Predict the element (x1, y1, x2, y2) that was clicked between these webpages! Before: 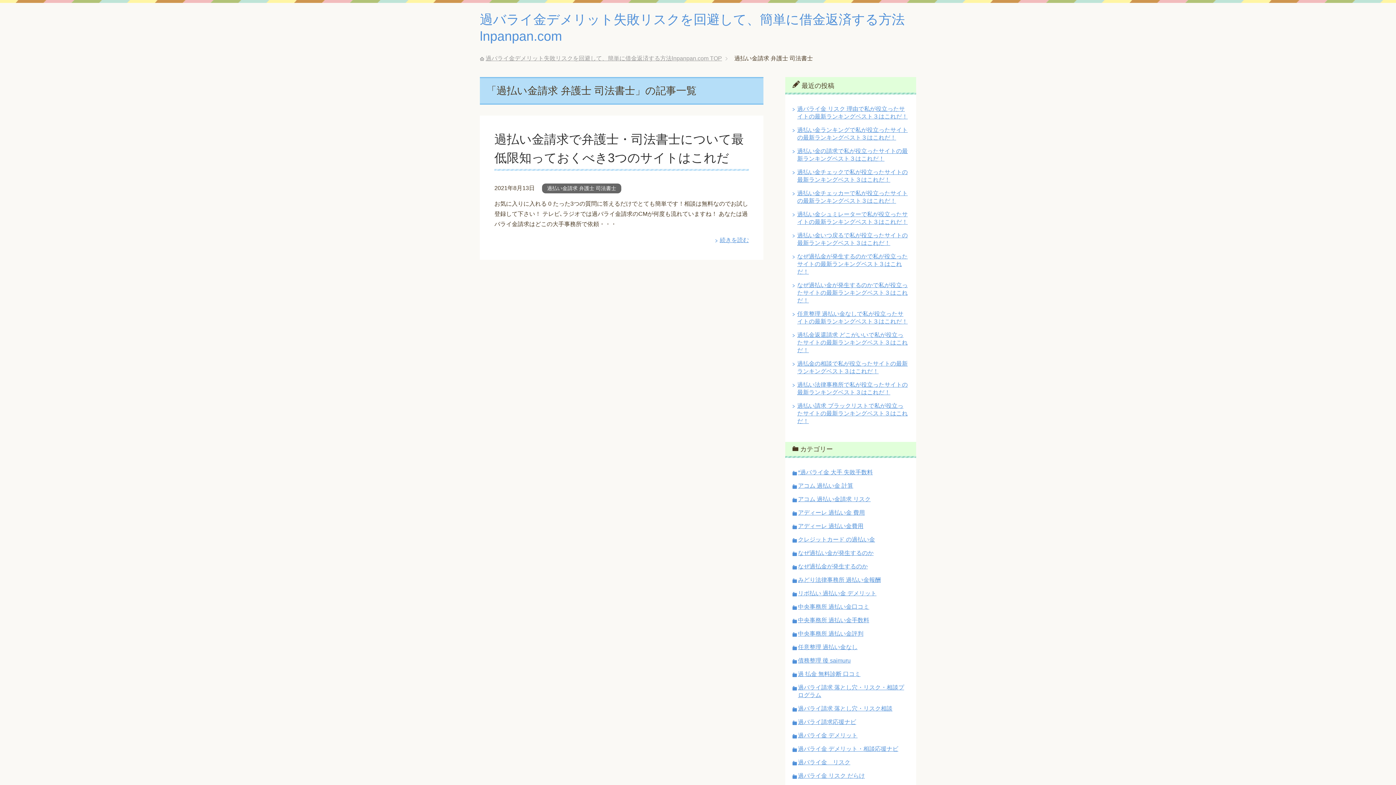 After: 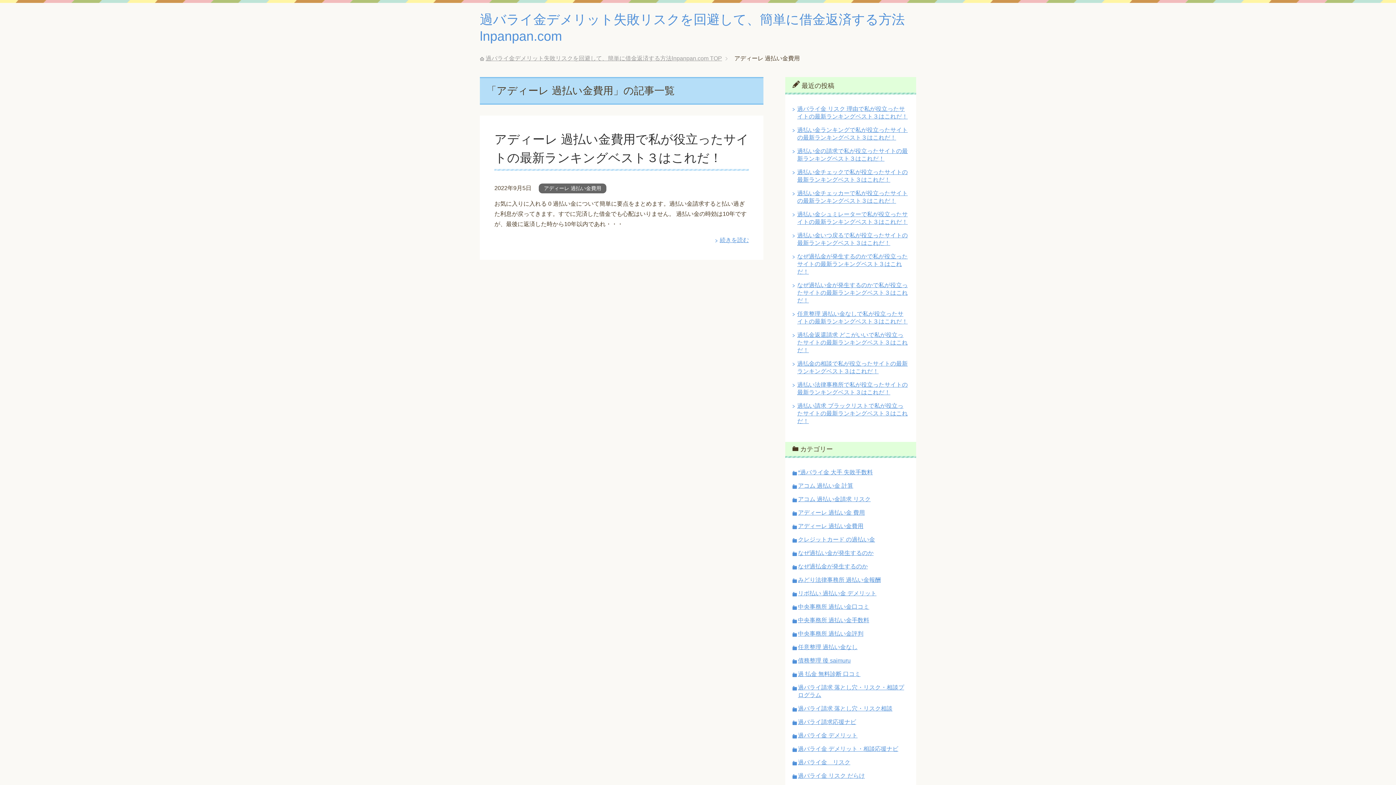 Action: bbox: (798, 523, 863, 529) label: アディーレ 過払い金費用